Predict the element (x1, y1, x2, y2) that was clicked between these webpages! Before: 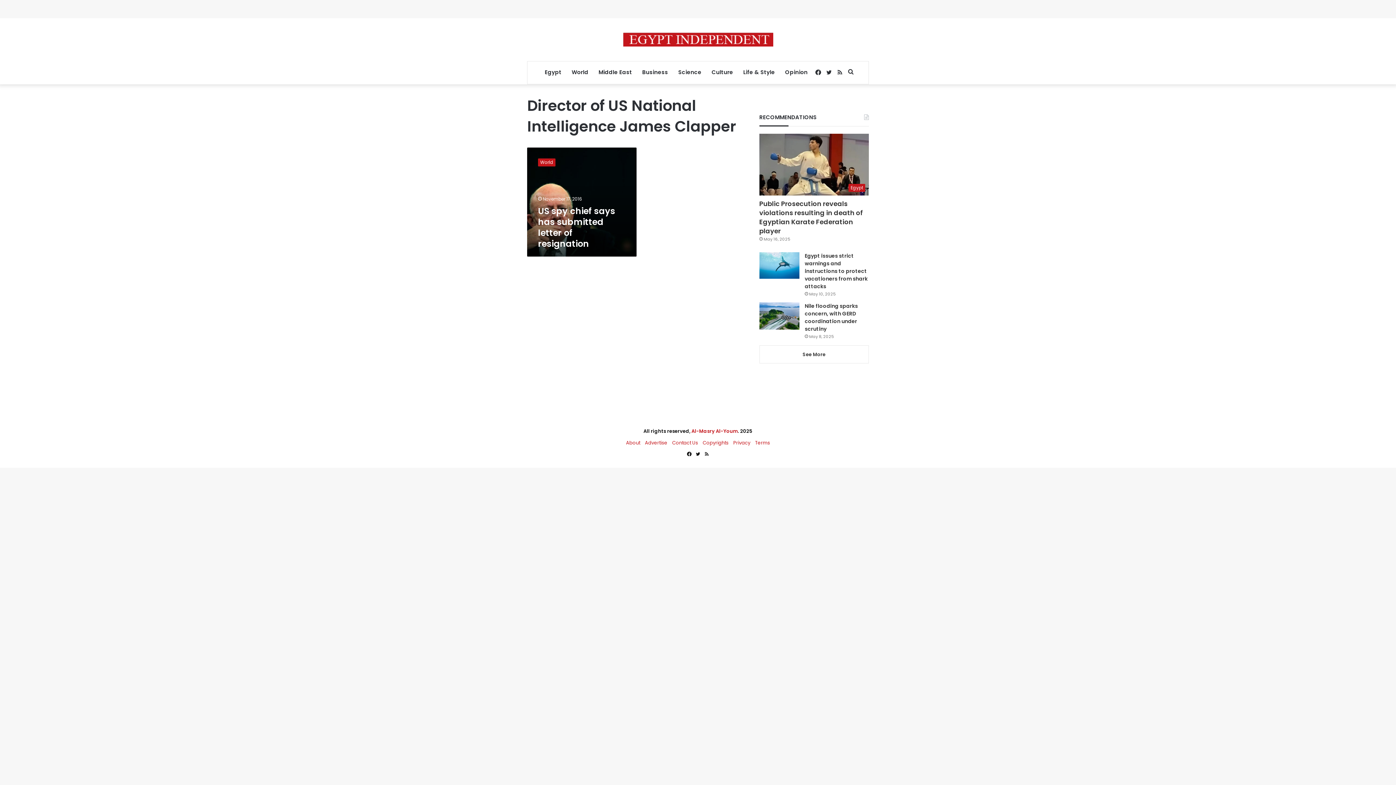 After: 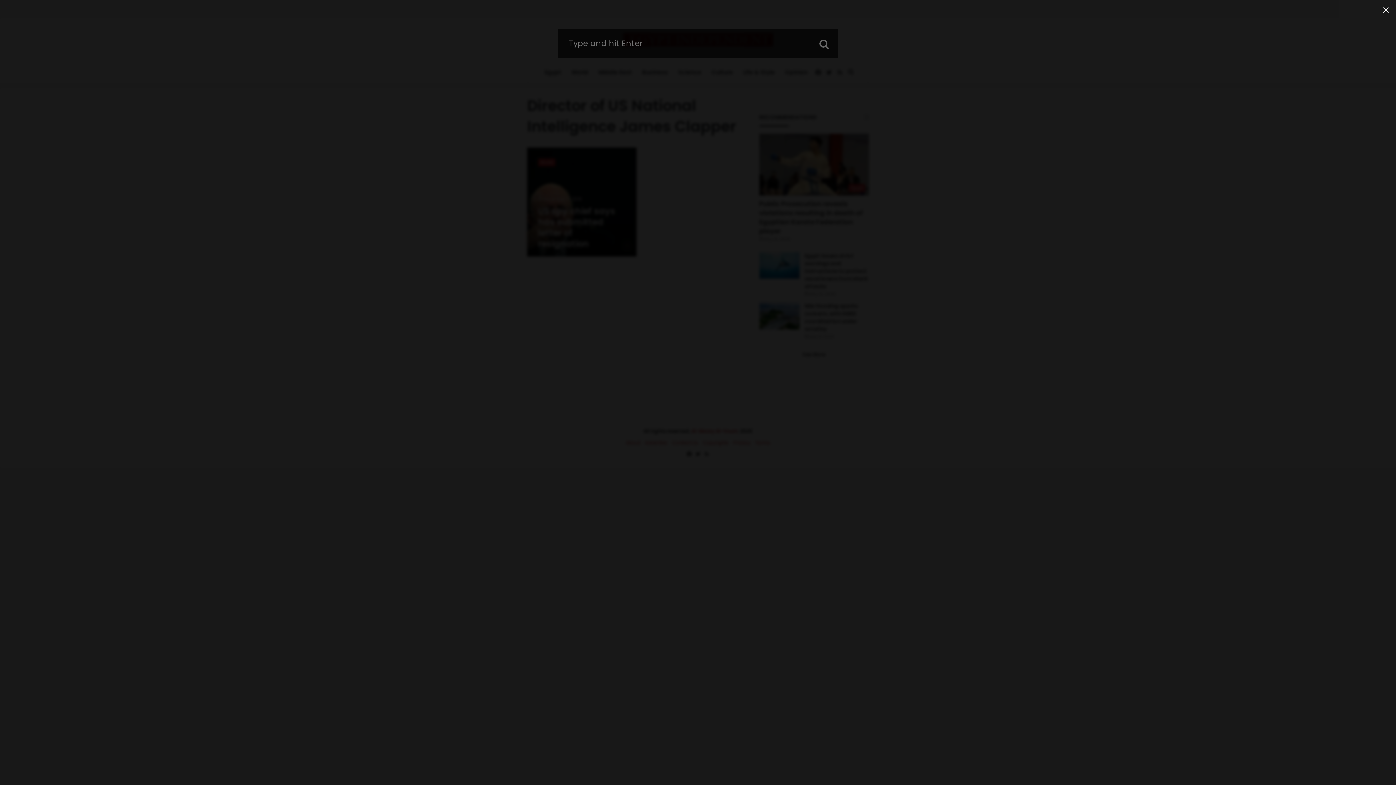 Action: label: Search for bbox: (845, 61, 856, 83)